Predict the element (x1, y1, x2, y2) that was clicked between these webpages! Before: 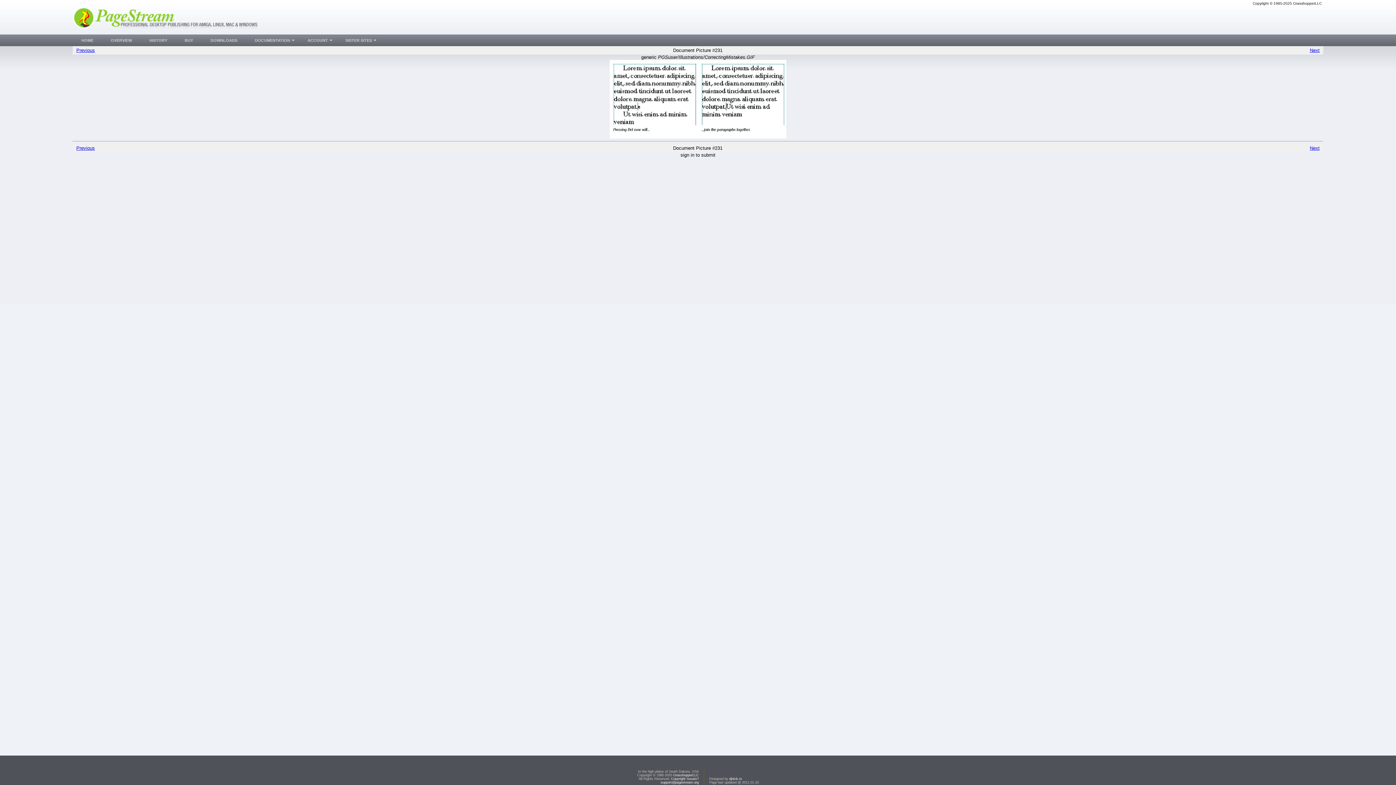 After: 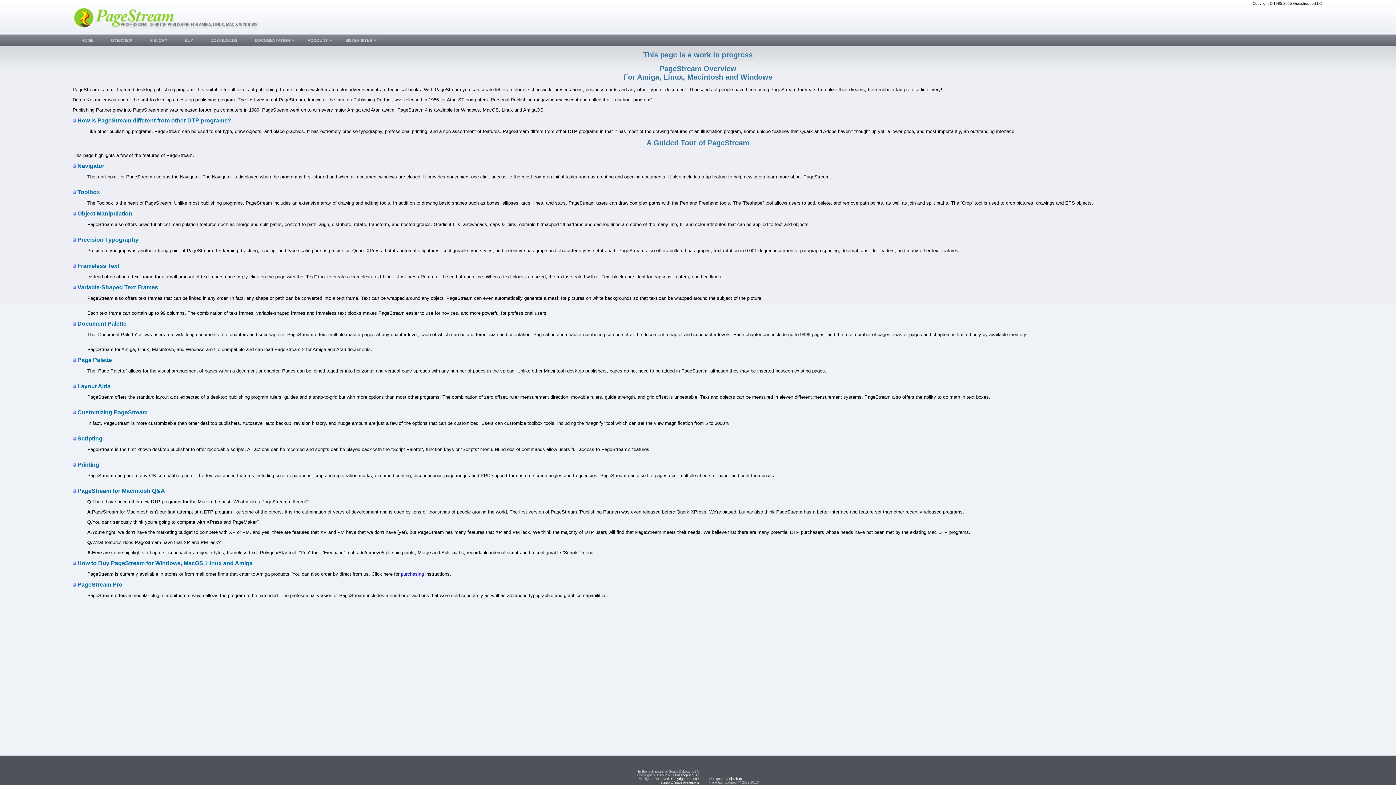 Action: label: OVERVIEW bbox: (102, 34, 140, 46)